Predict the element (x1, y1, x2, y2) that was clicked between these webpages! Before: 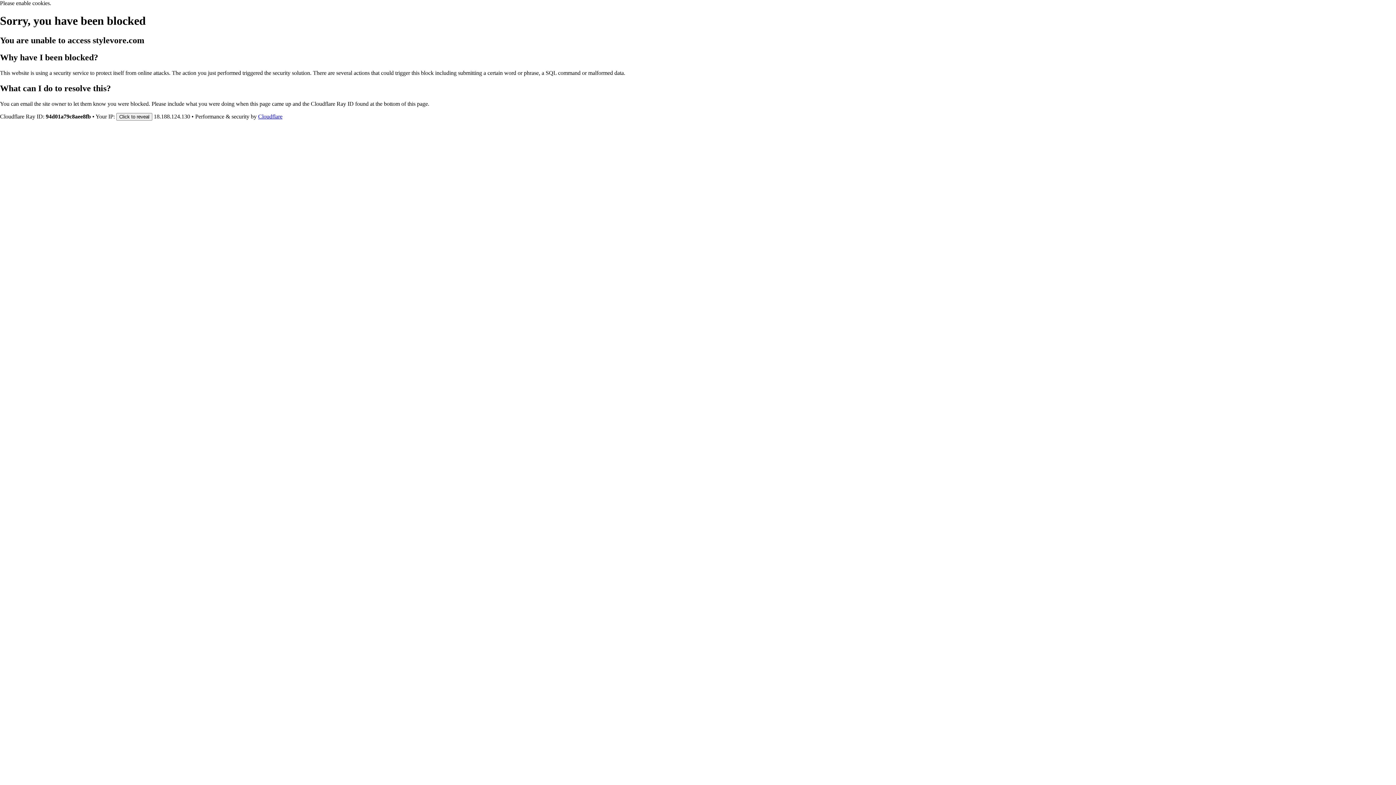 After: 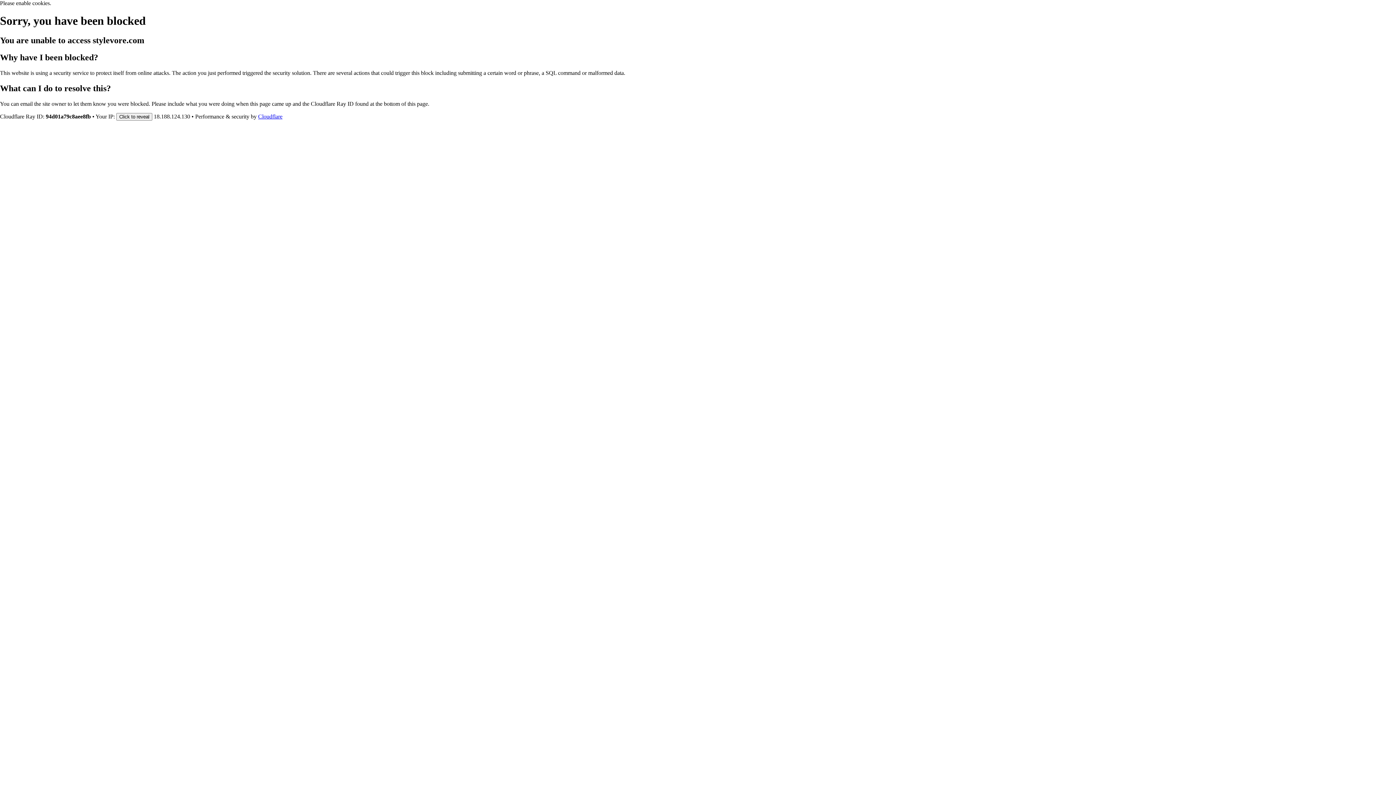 Action: bbox: (258, 113, 282, 119) label: Cloudflare